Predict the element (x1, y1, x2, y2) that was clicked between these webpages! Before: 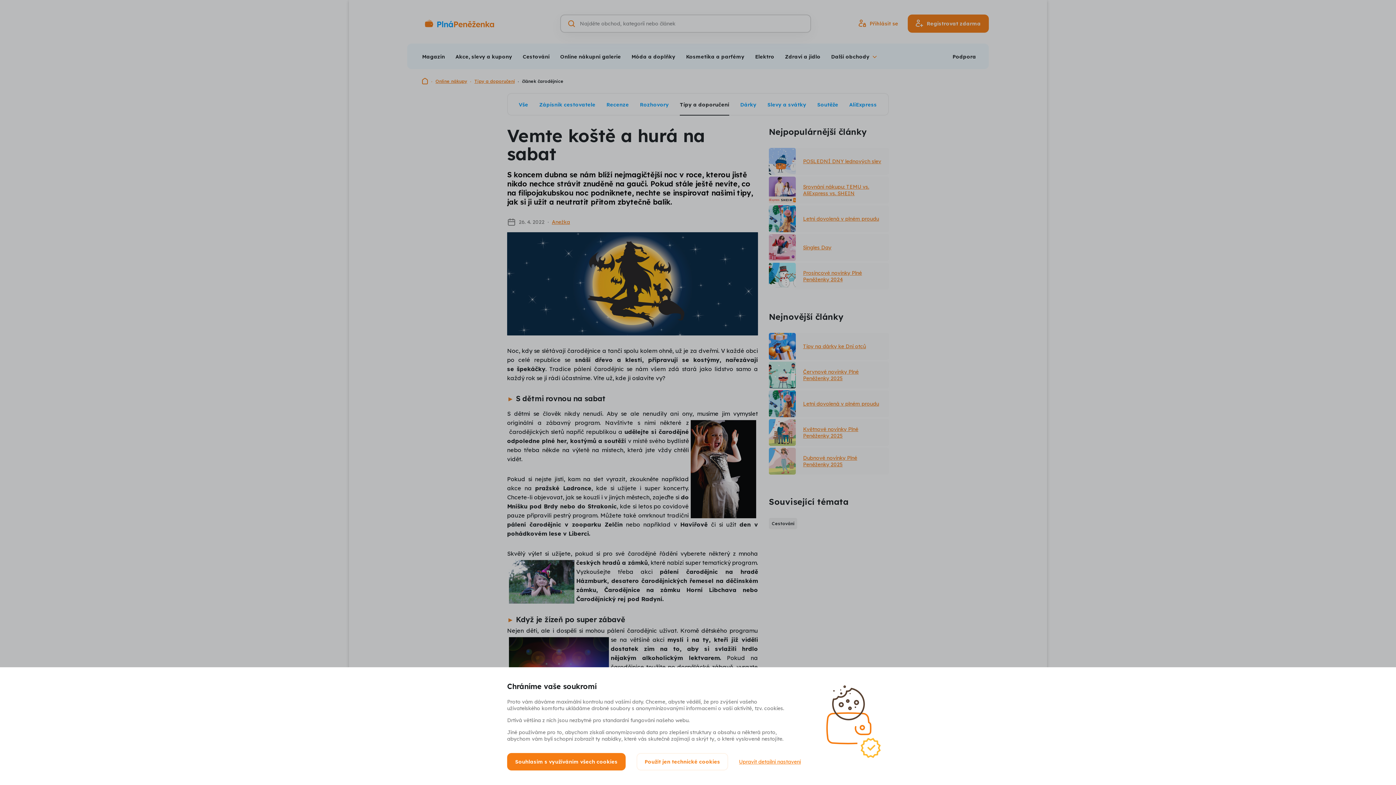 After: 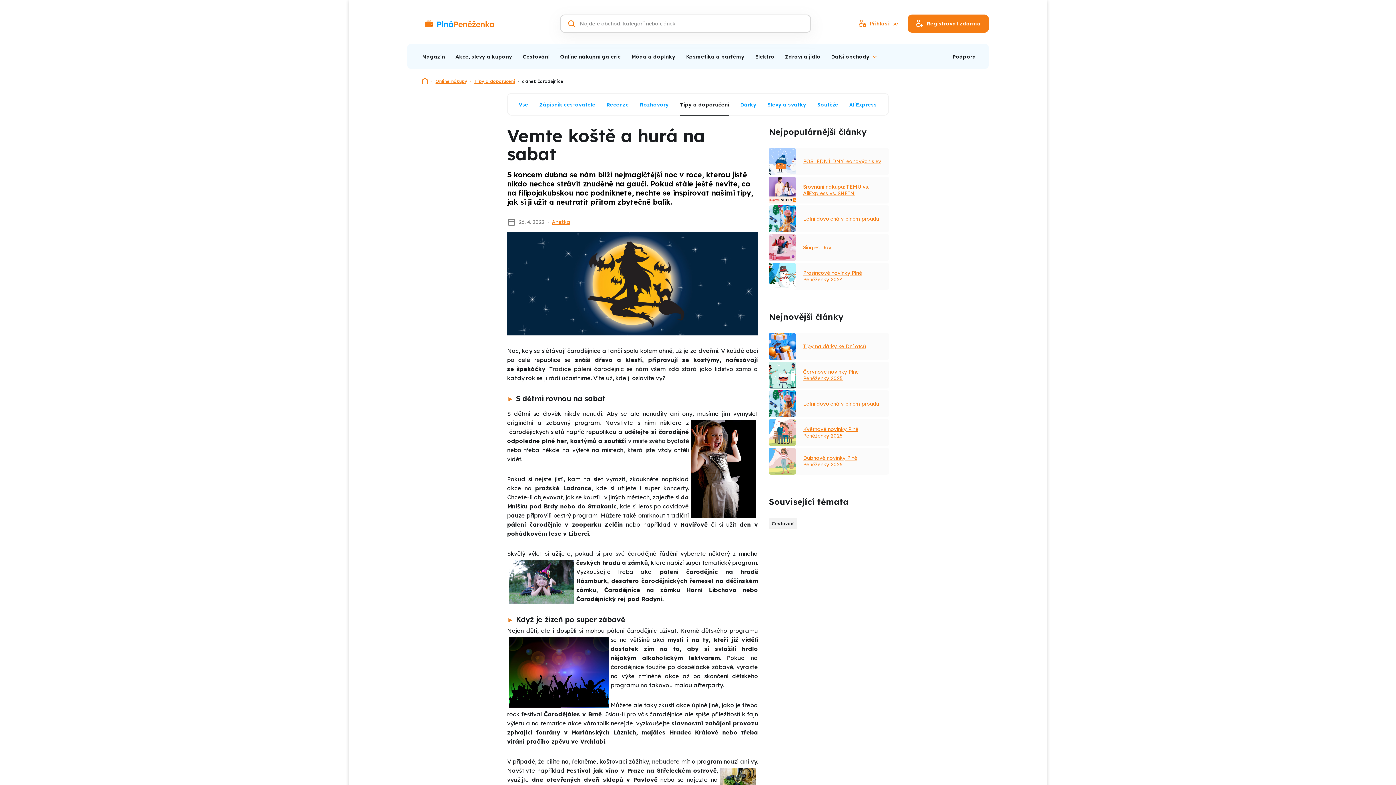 Action: label: Použít jen technické cookies bbox: (636, 753, 728, 770)